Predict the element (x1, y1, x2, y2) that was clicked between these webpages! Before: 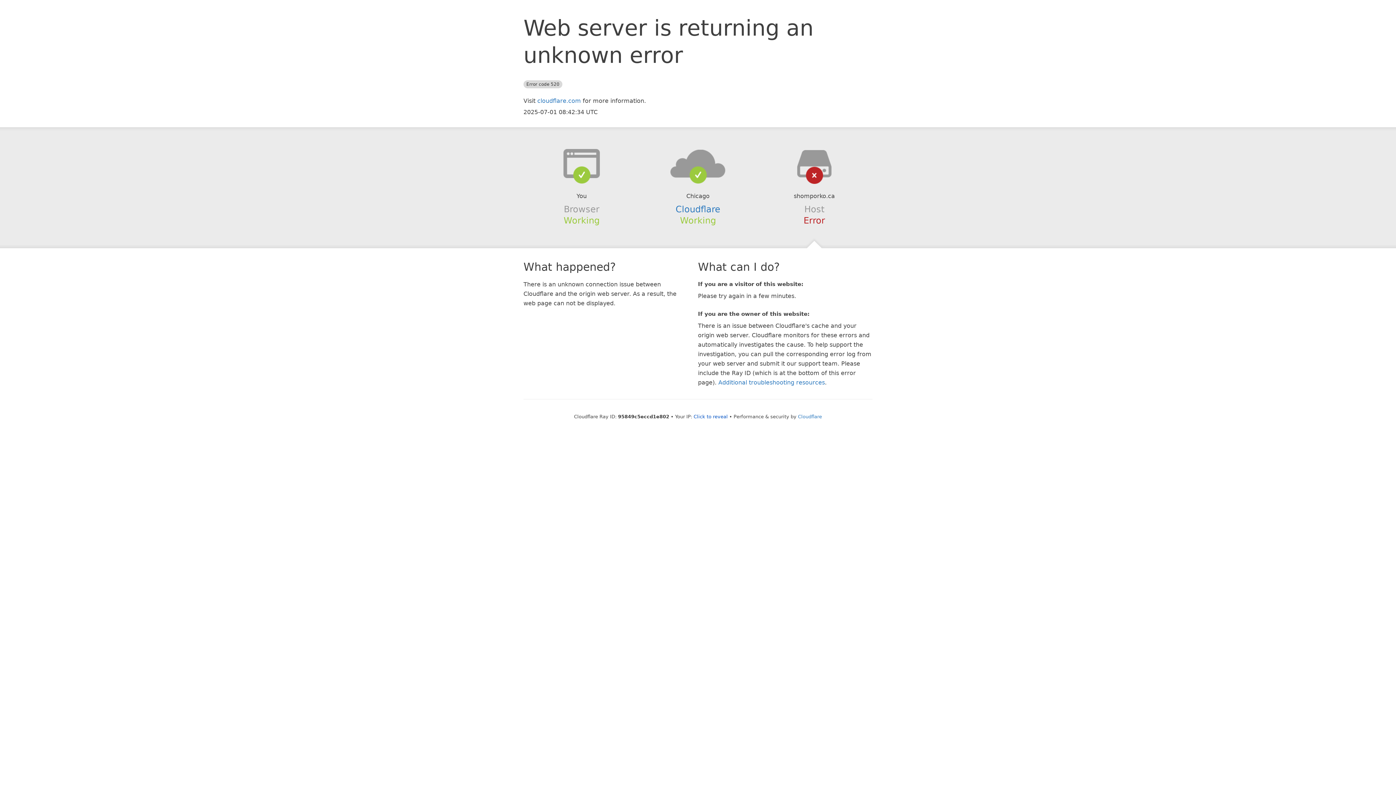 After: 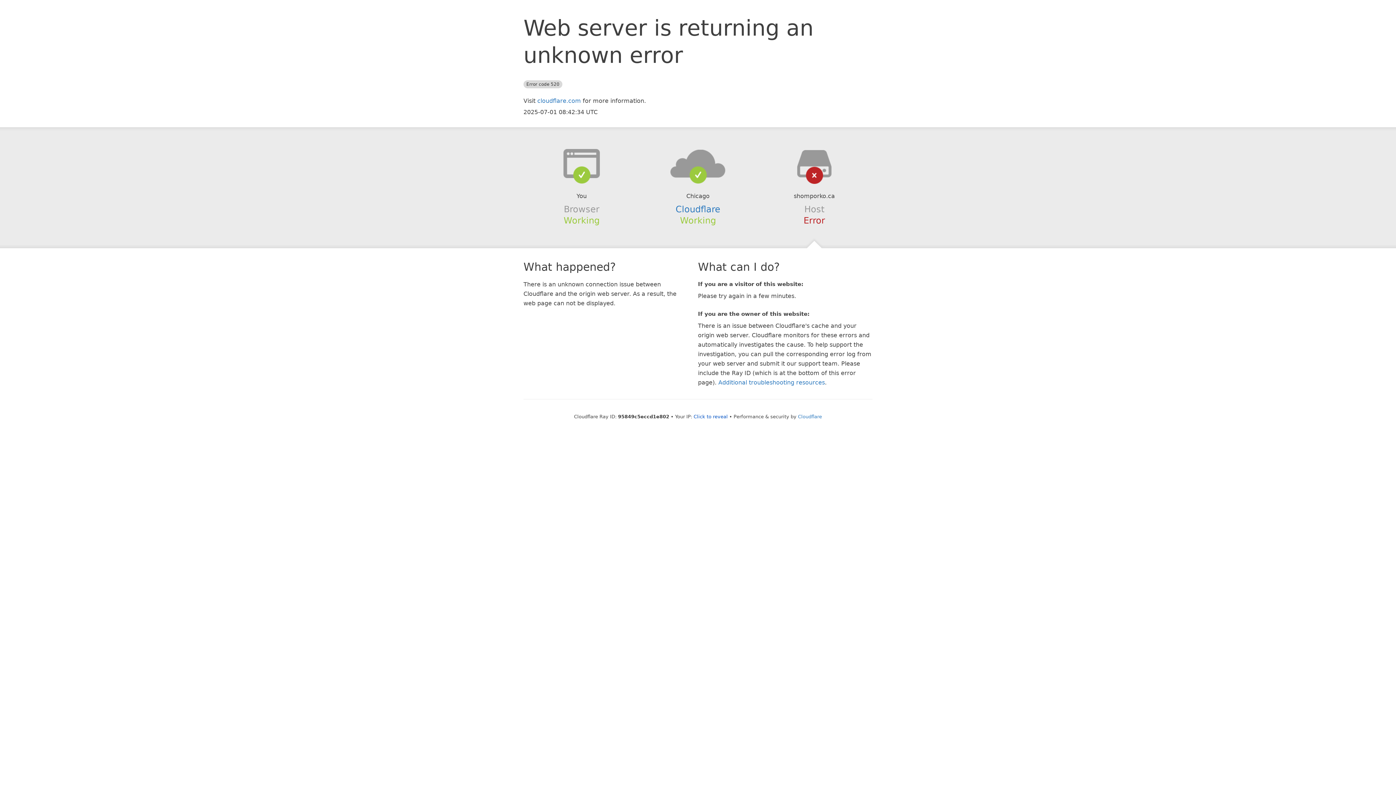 Action: bbox: (639, 148, 756, 178)